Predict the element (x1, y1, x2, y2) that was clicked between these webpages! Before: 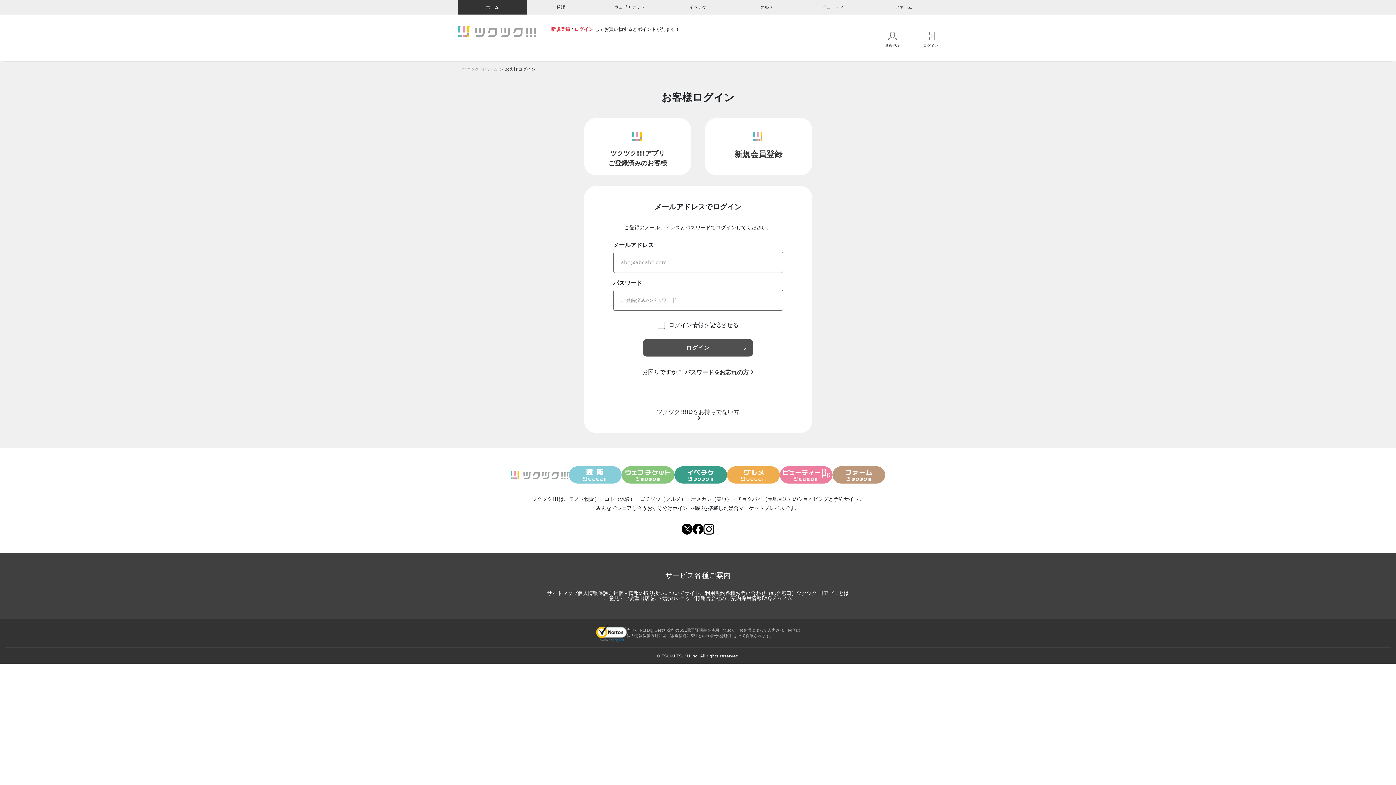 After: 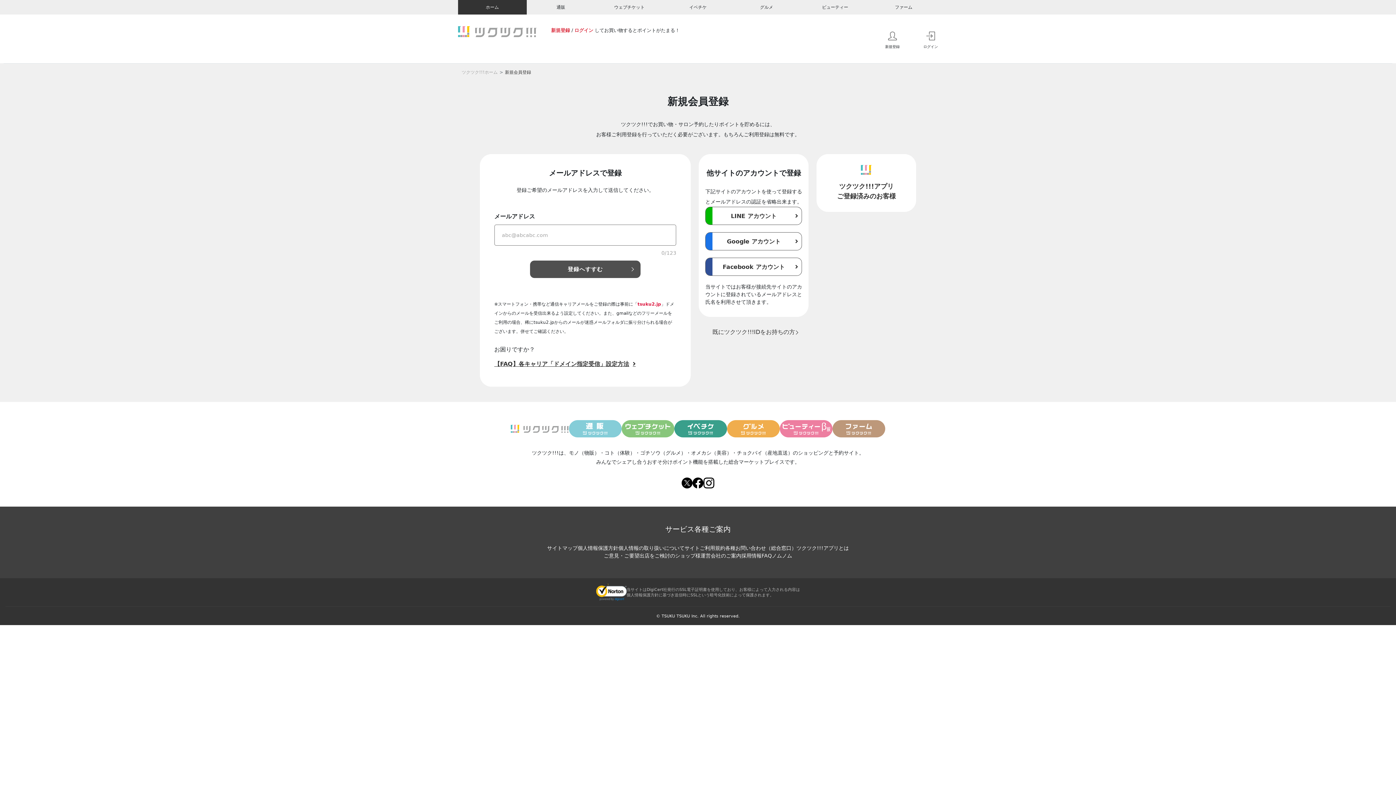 Action: bbox: (885, 31, 899, 47) label: 新規登録